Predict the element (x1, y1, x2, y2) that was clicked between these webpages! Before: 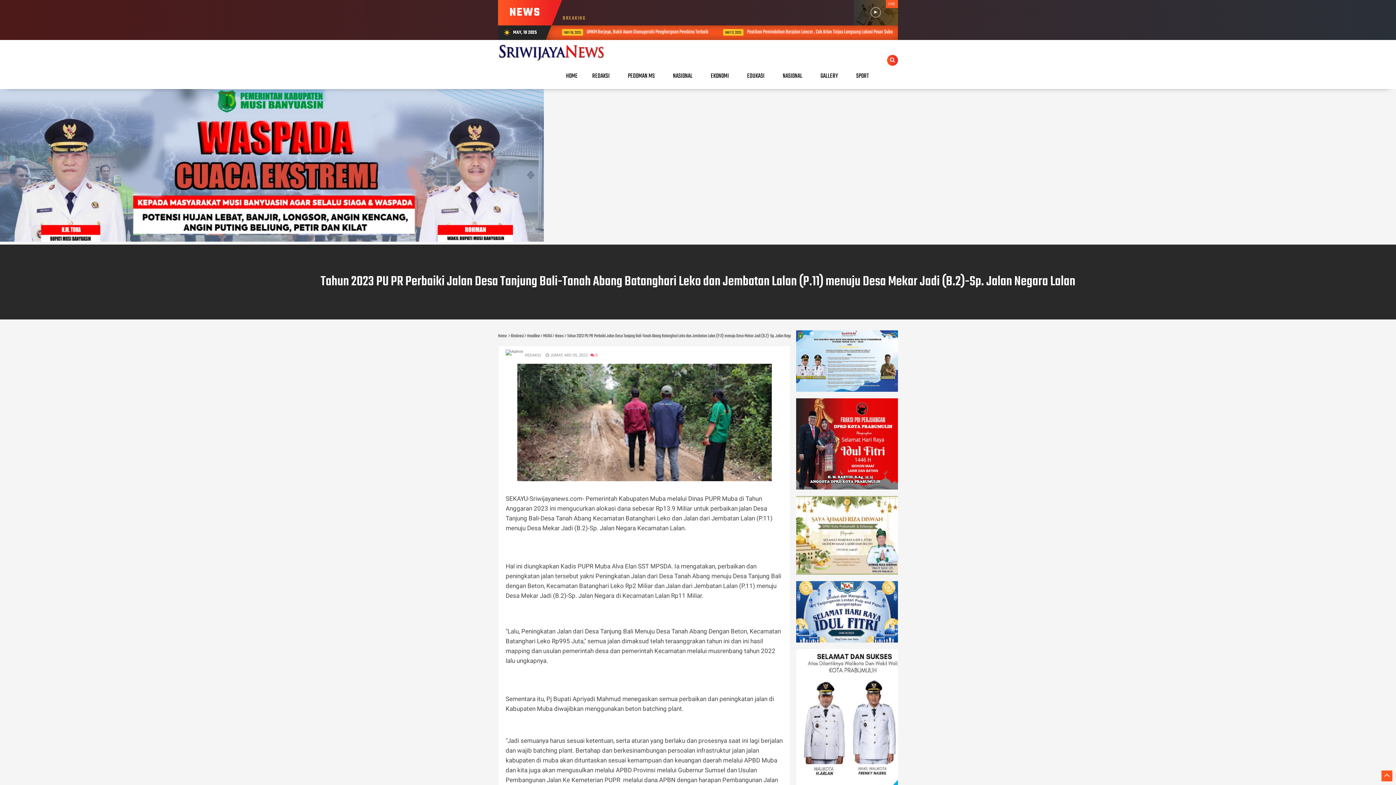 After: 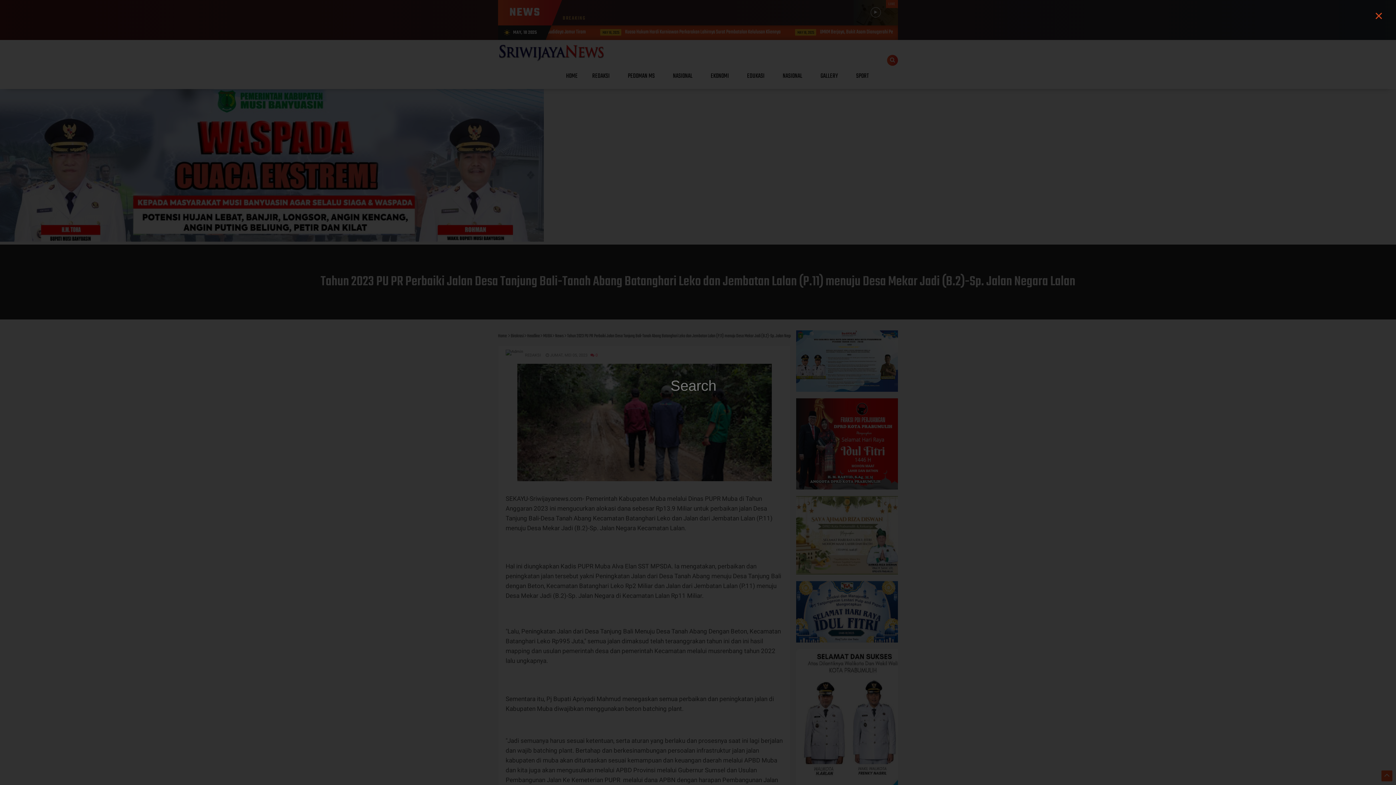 Action: bbox: (887, 54, 898, 65)